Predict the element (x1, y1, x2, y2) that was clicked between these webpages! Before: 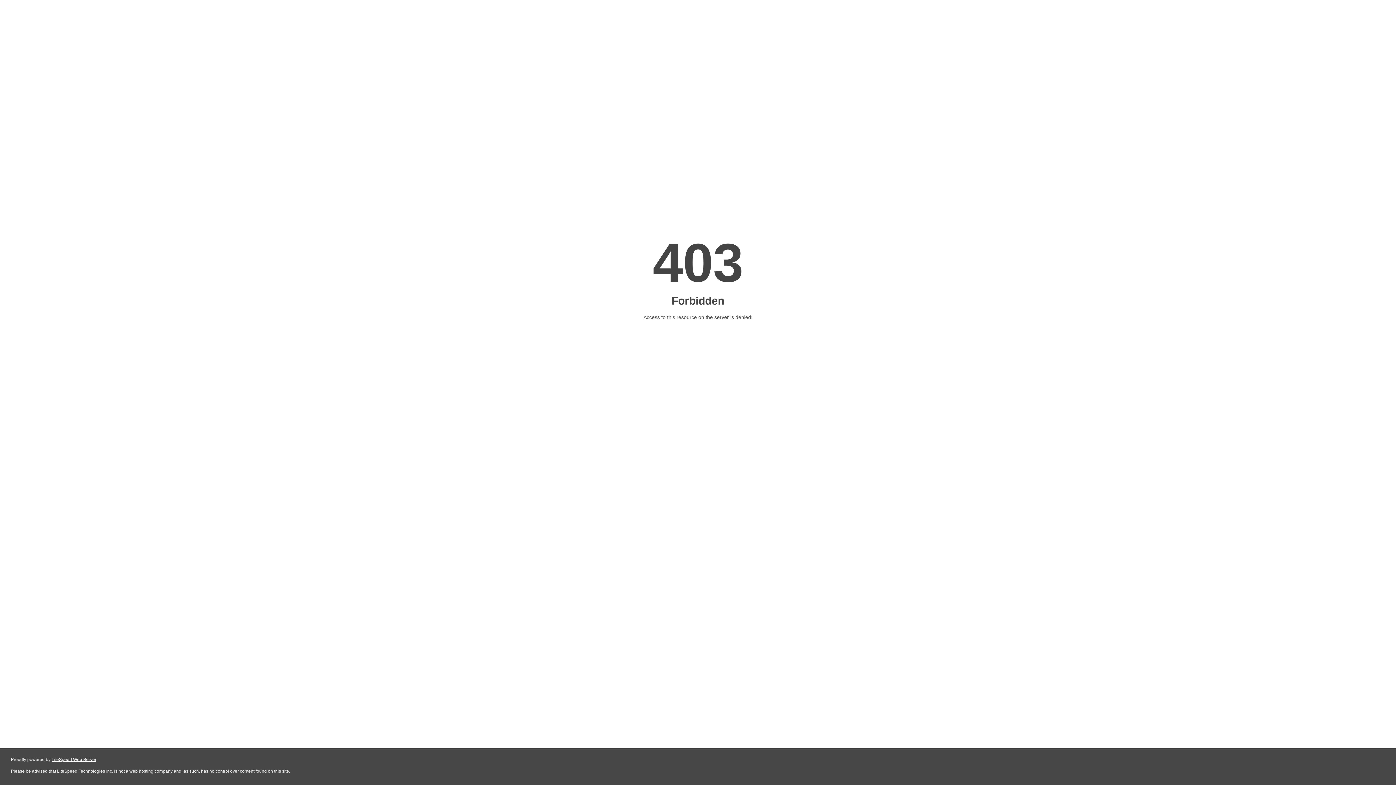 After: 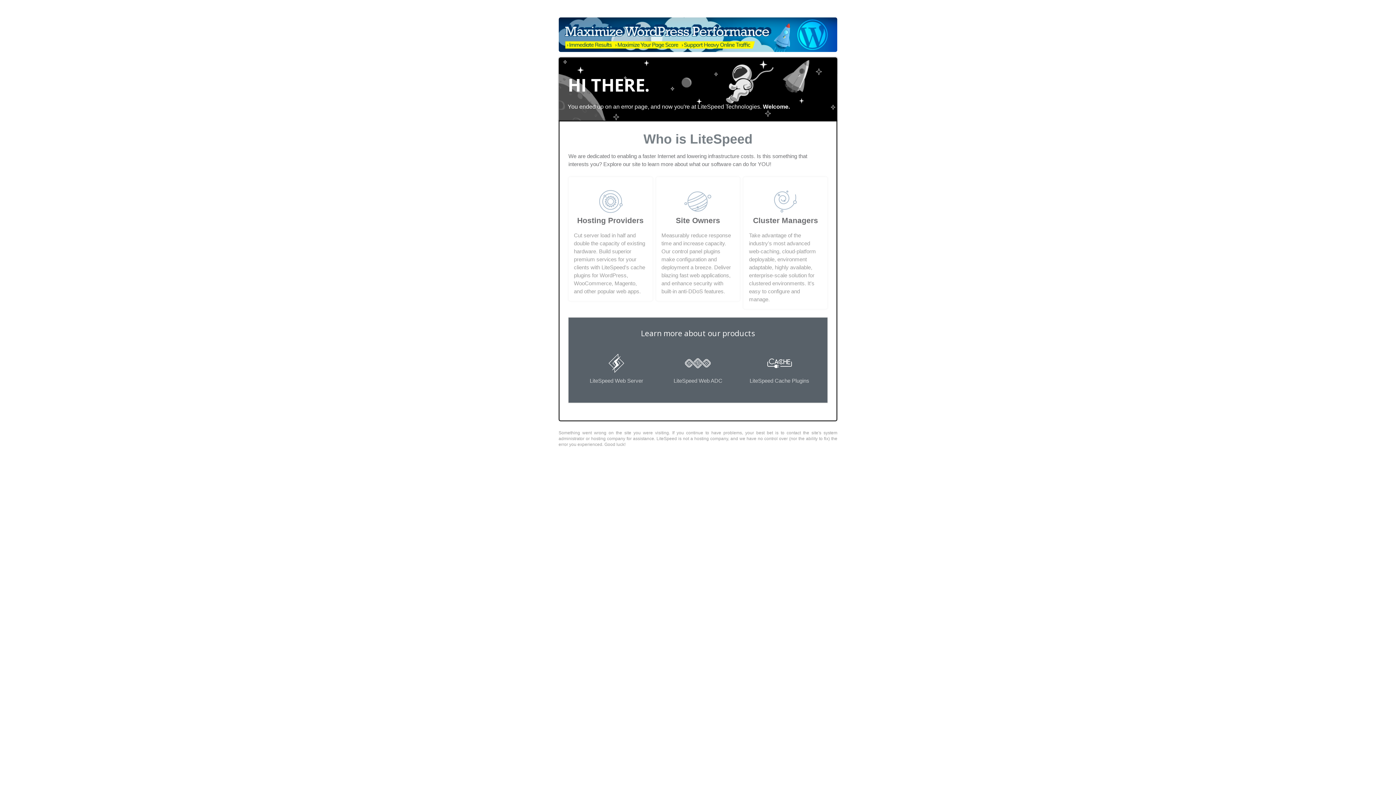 Action: bbox: (51, 757, 96, 762) label: LiteSpeed Web Server